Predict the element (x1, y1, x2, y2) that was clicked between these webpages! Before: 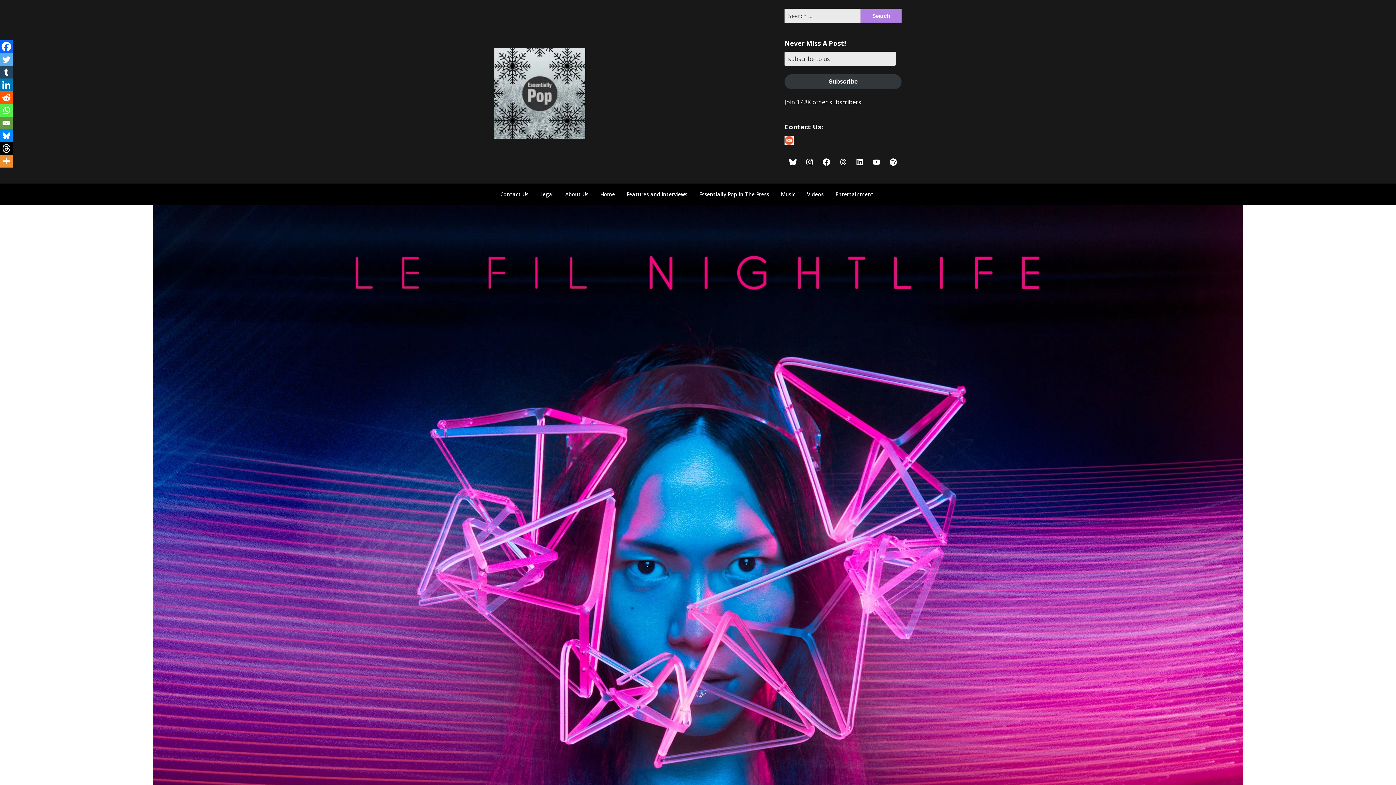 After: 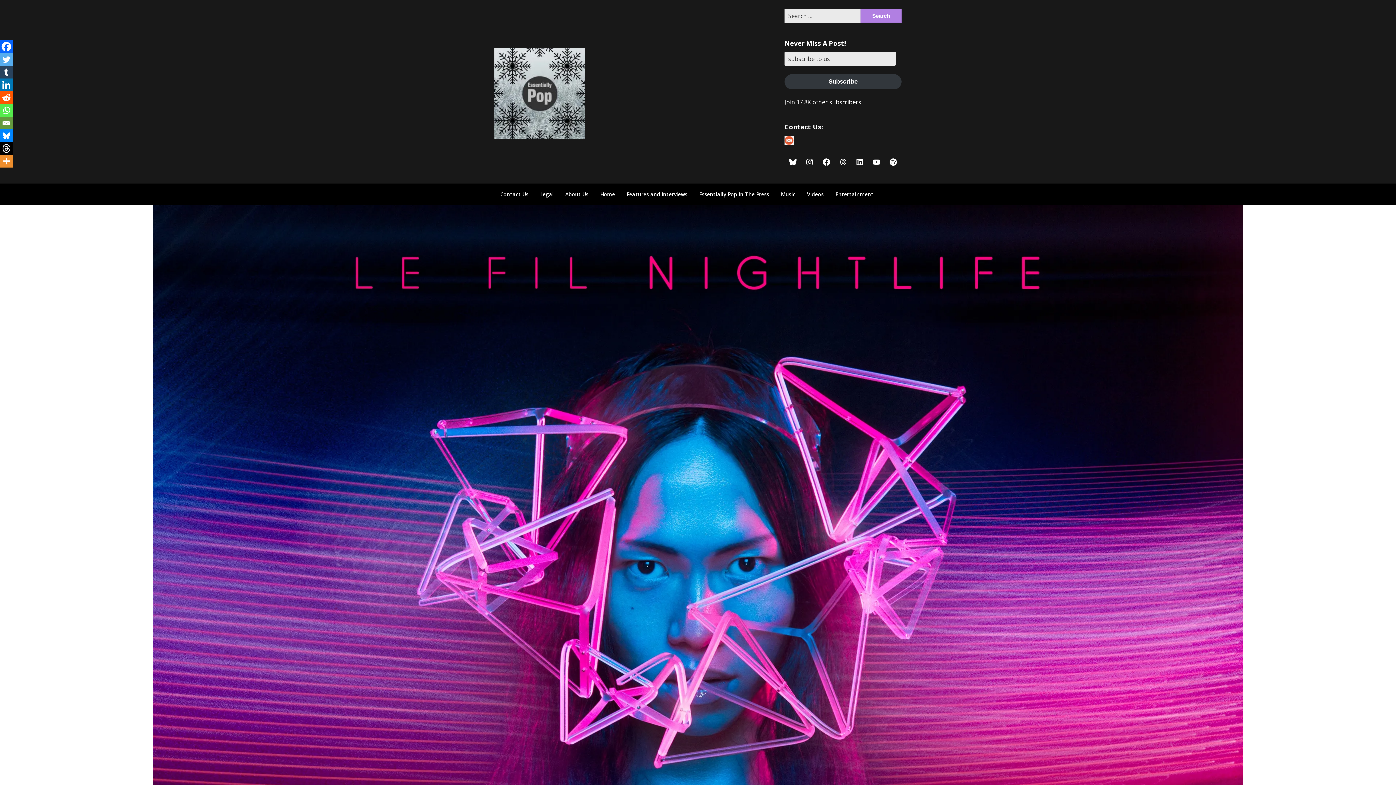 Action: bbox: (801, 183, 829, 205) label: Videos